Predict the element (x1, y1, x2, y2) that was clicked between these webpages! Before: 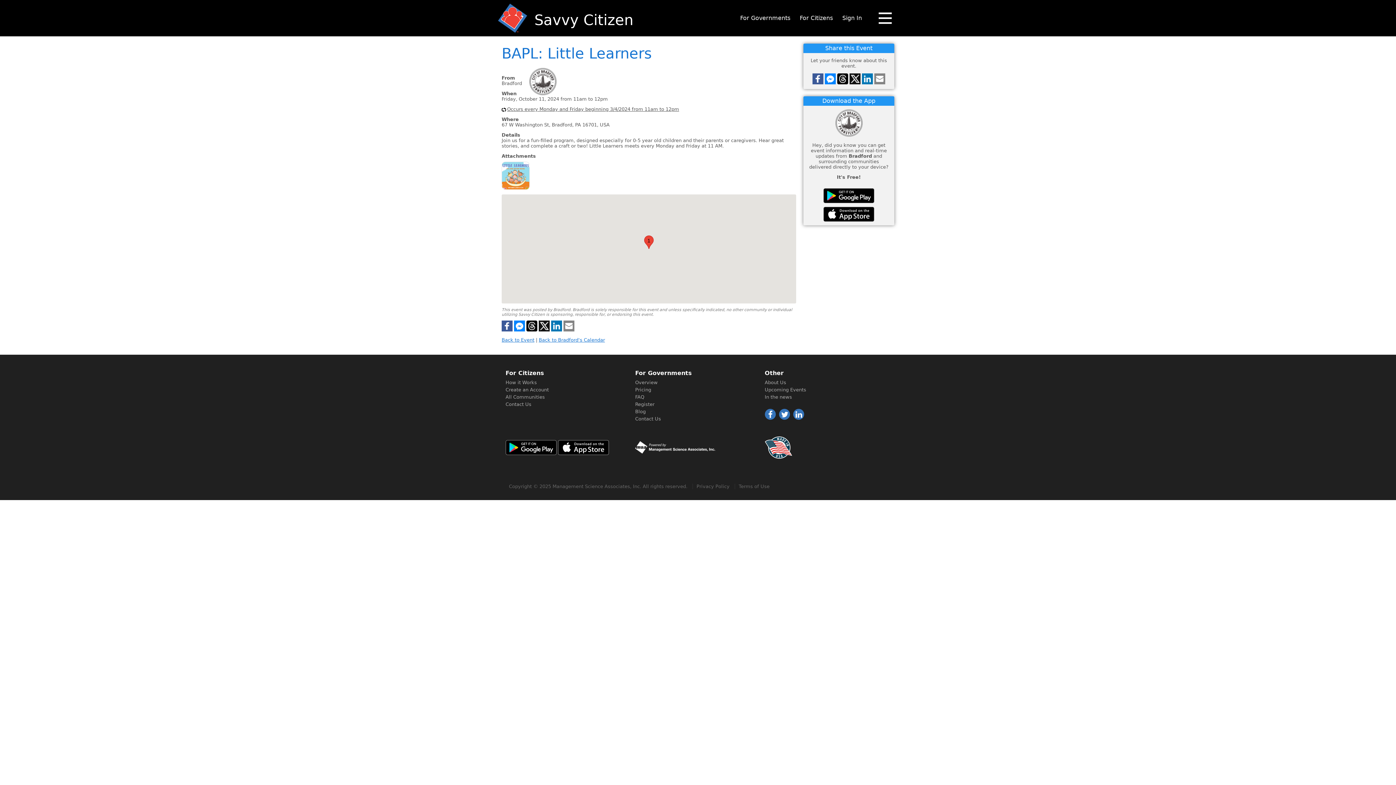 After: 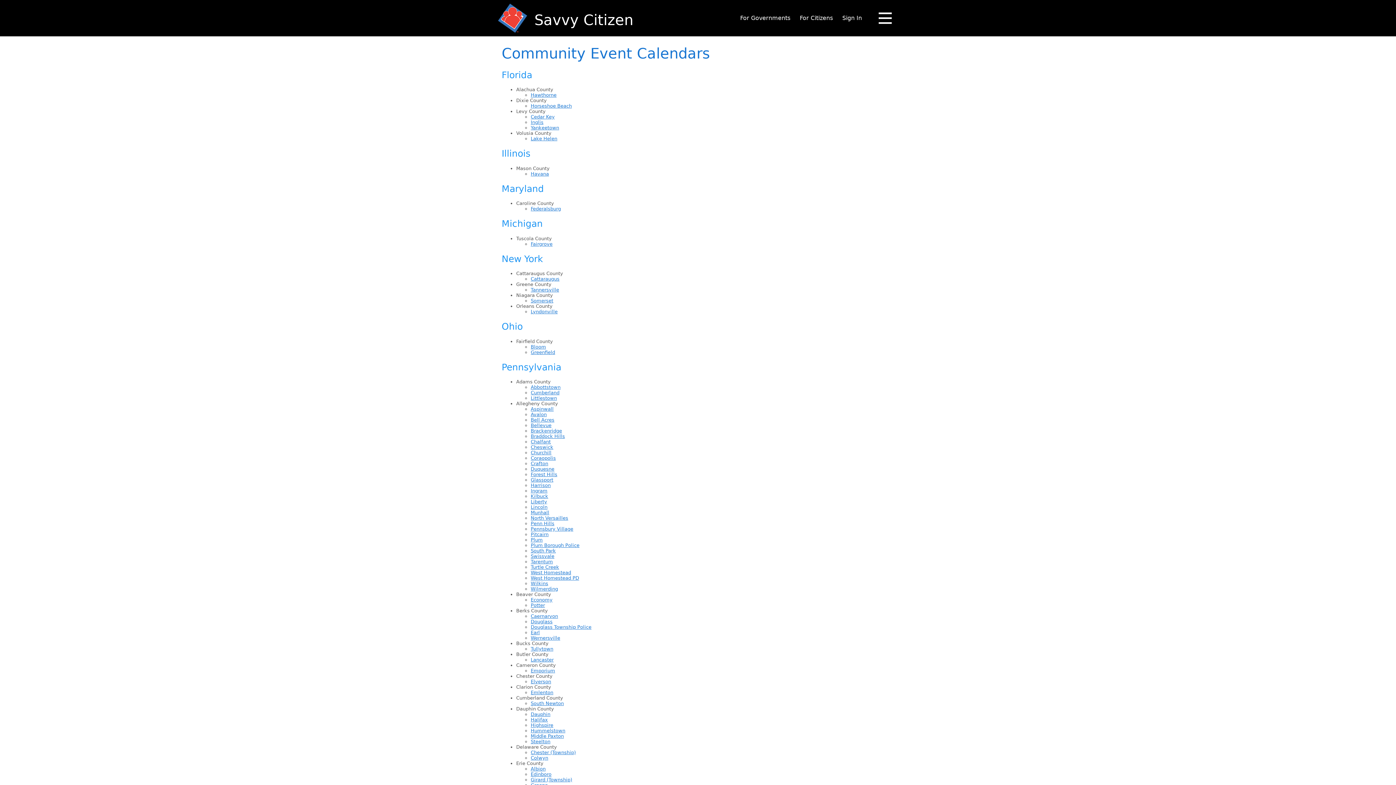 Action: bbox: (505, 394, 545, 399) label: All Communities